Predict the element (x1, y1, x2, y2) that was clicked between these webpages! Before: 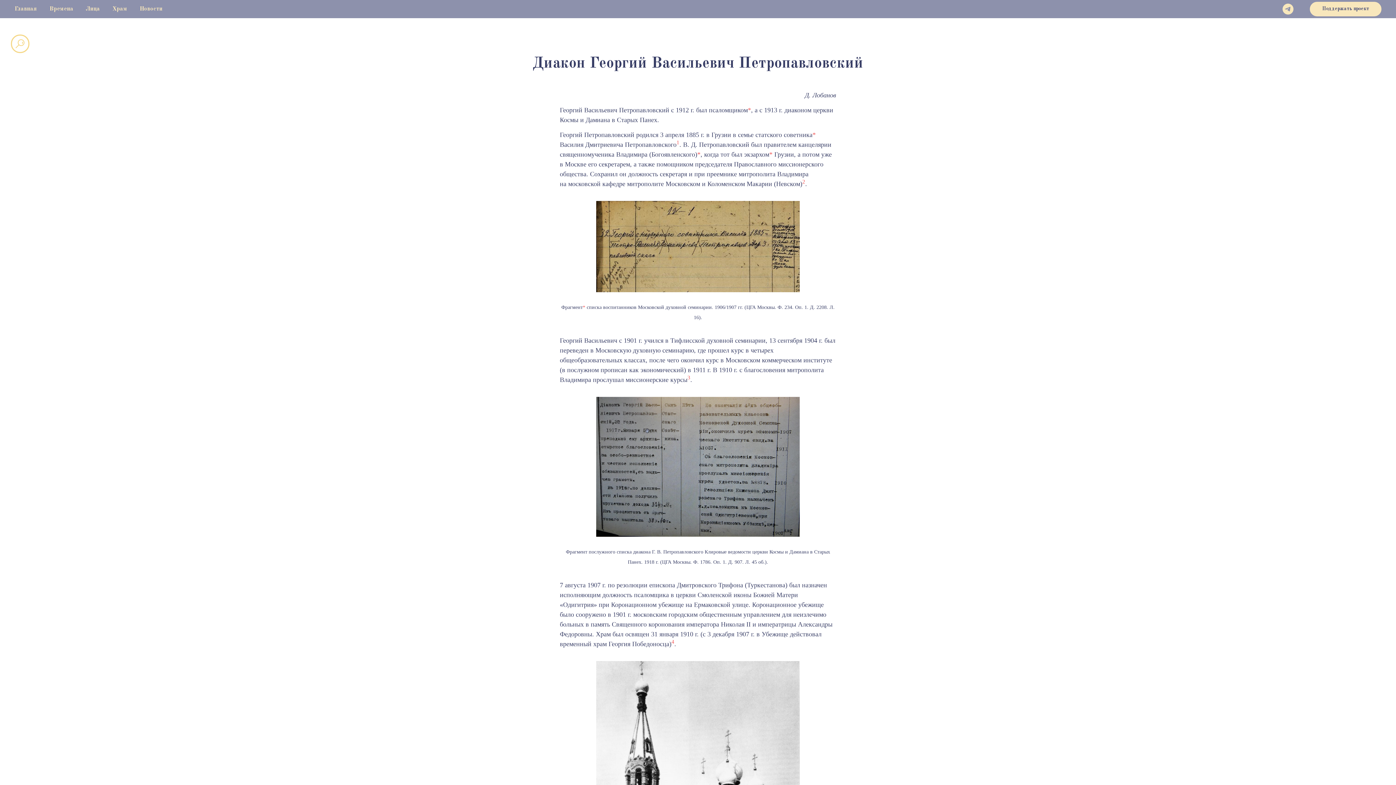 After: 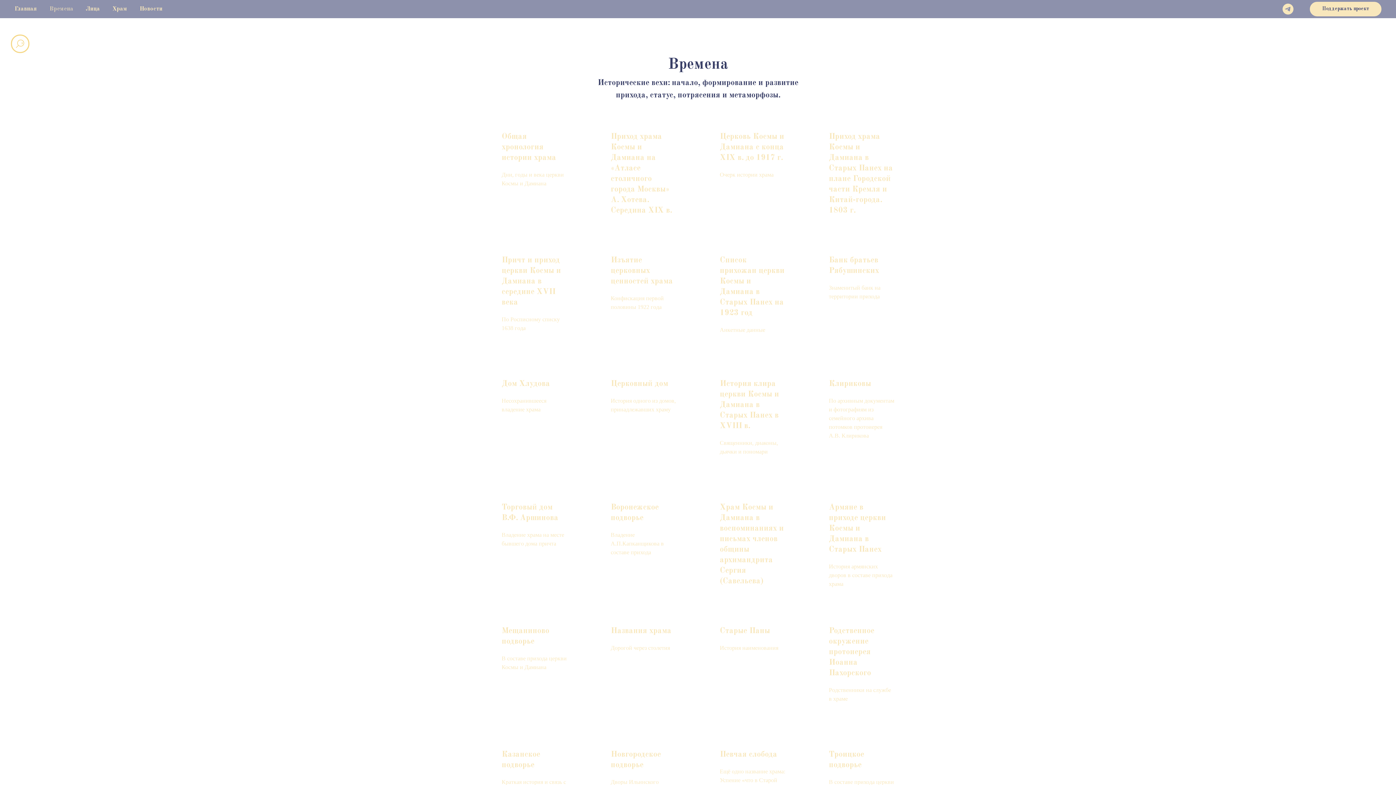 Action: bbox: (49, 6, 73, 12) label: Времена